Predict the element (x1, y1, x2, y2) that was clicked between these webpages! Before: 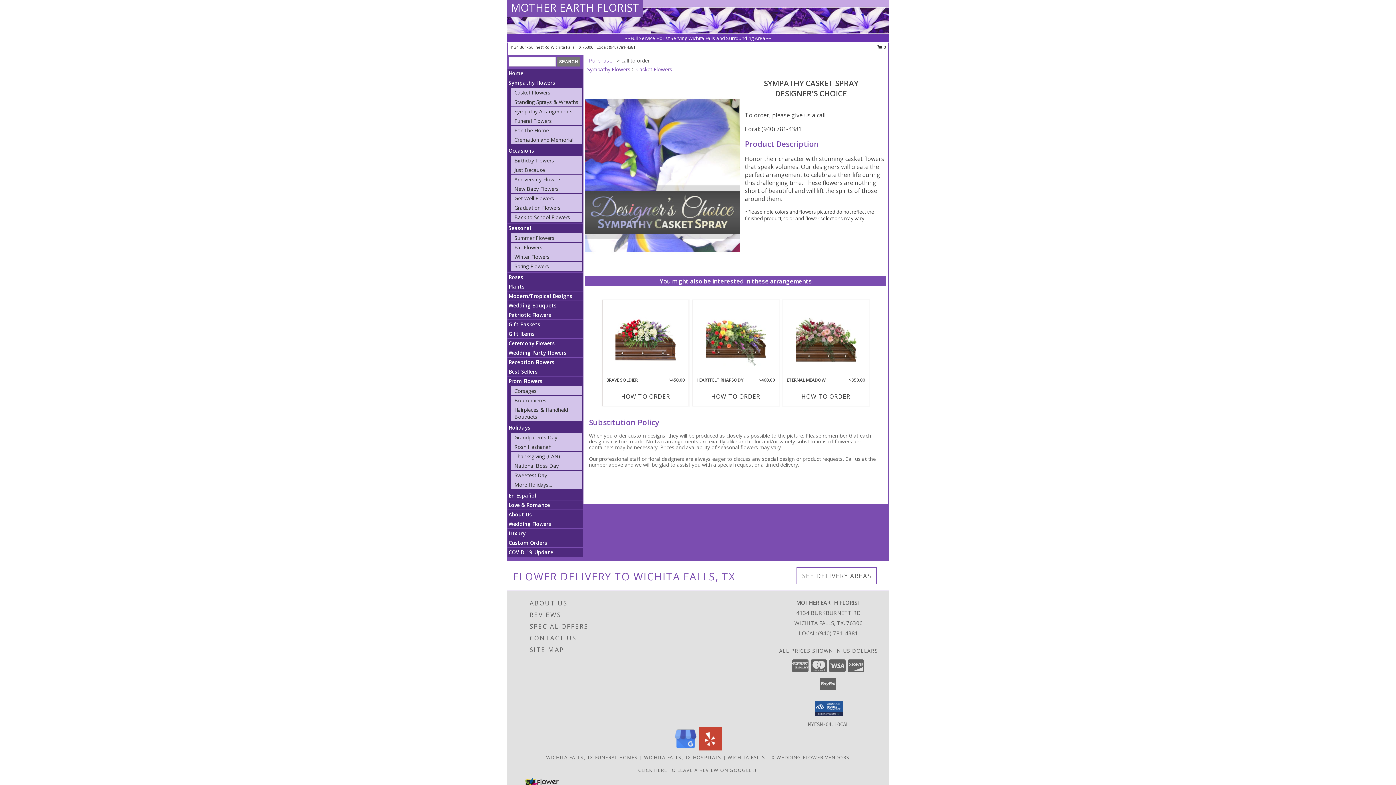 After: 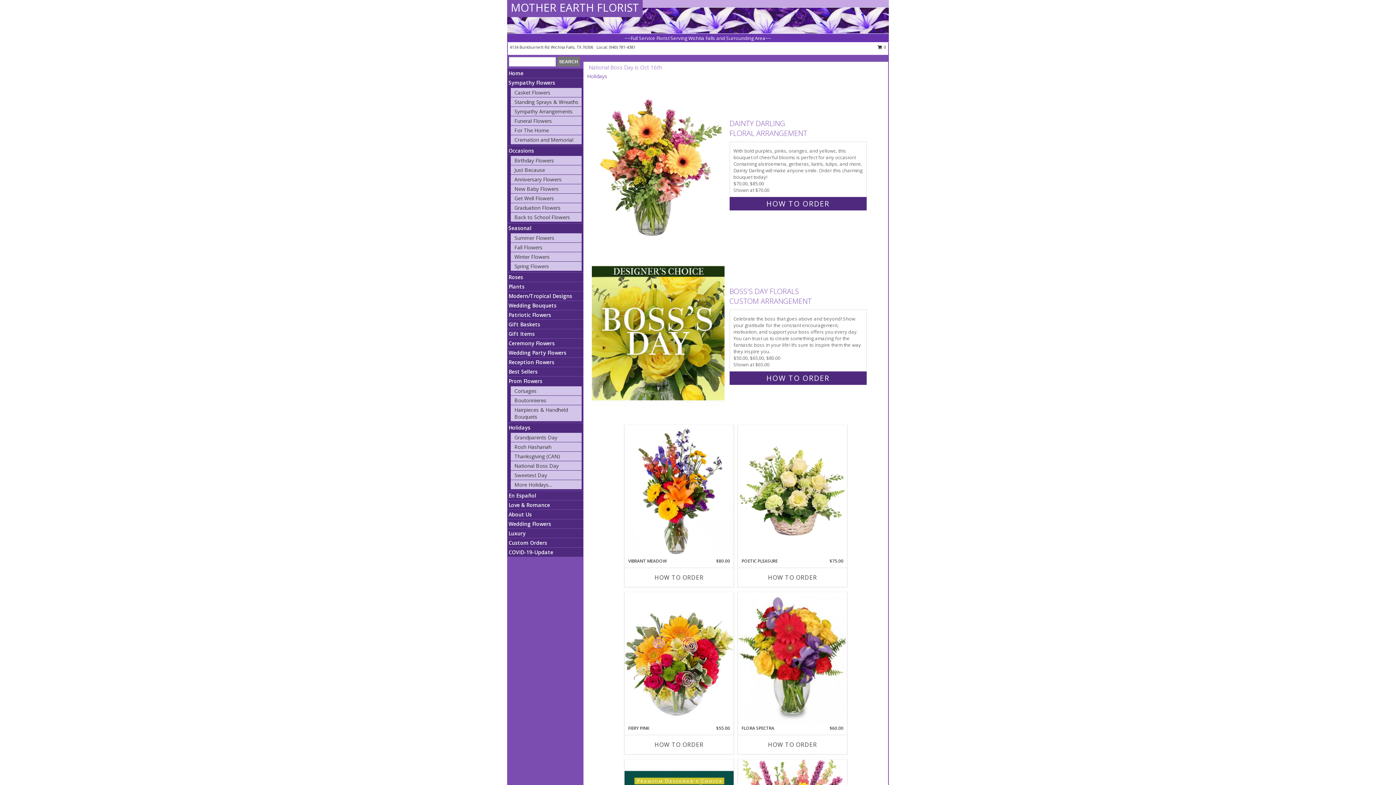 Action: label: National Boss Day bbox: (514, 462, 558, 469)